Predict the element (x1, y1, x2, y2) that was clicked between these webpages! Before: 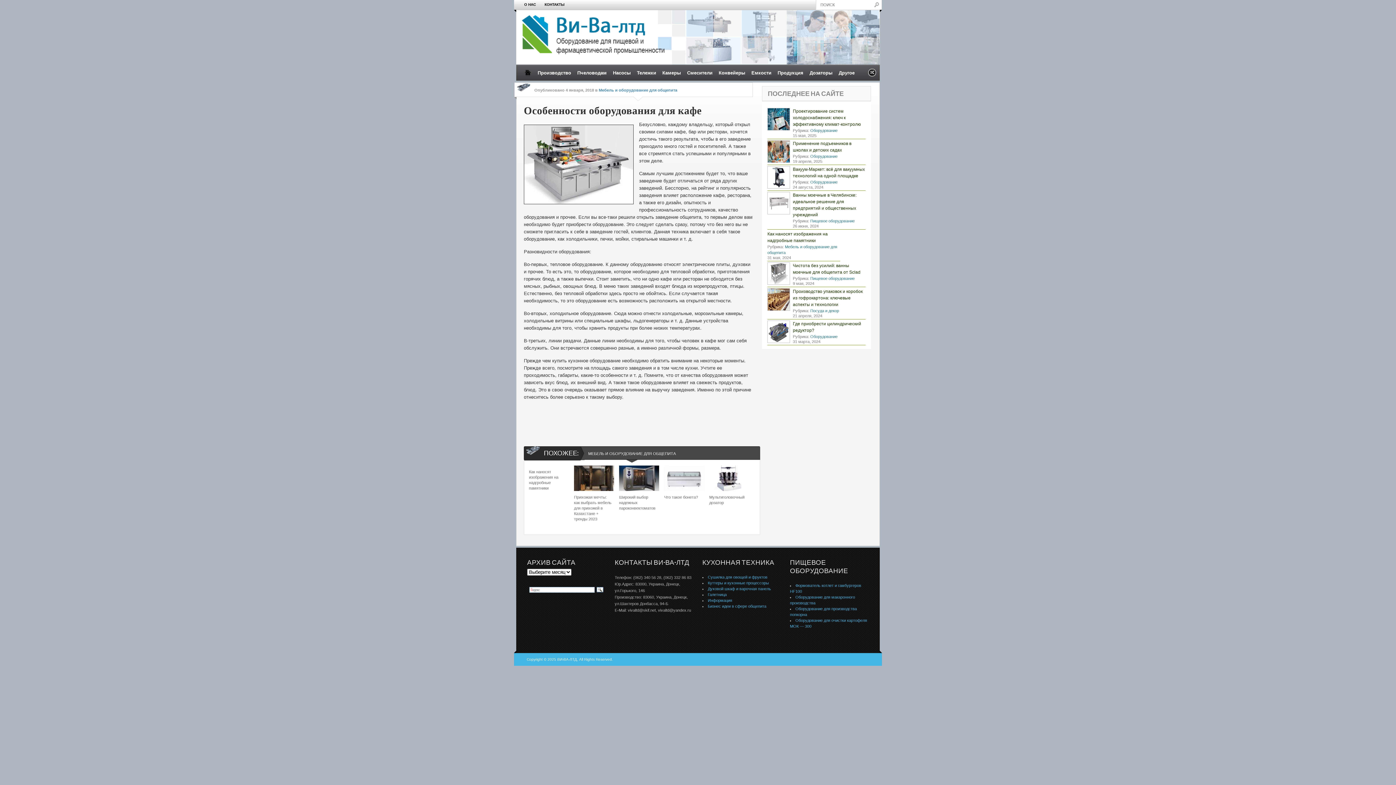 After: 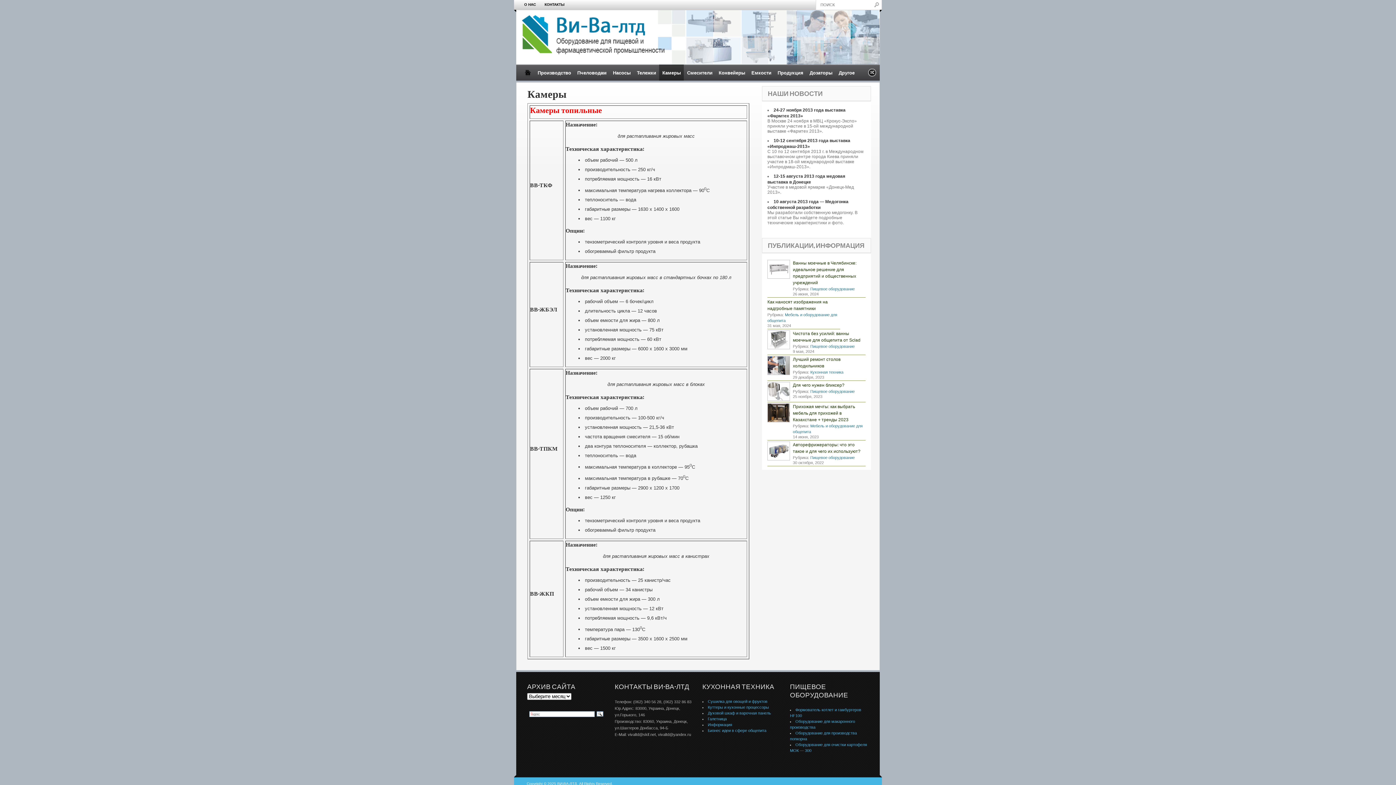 Action: label: Камеры bbox: (659, 64, 684, 80)